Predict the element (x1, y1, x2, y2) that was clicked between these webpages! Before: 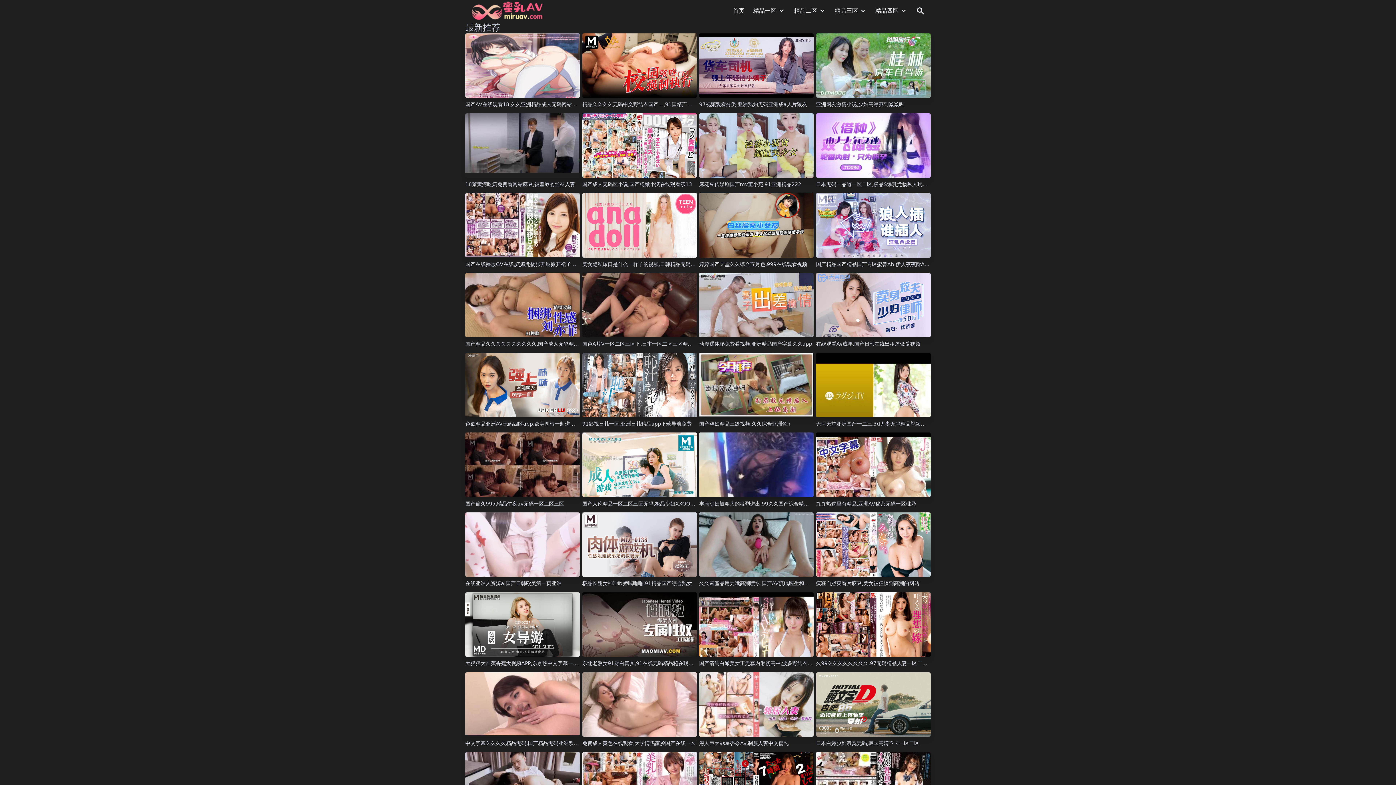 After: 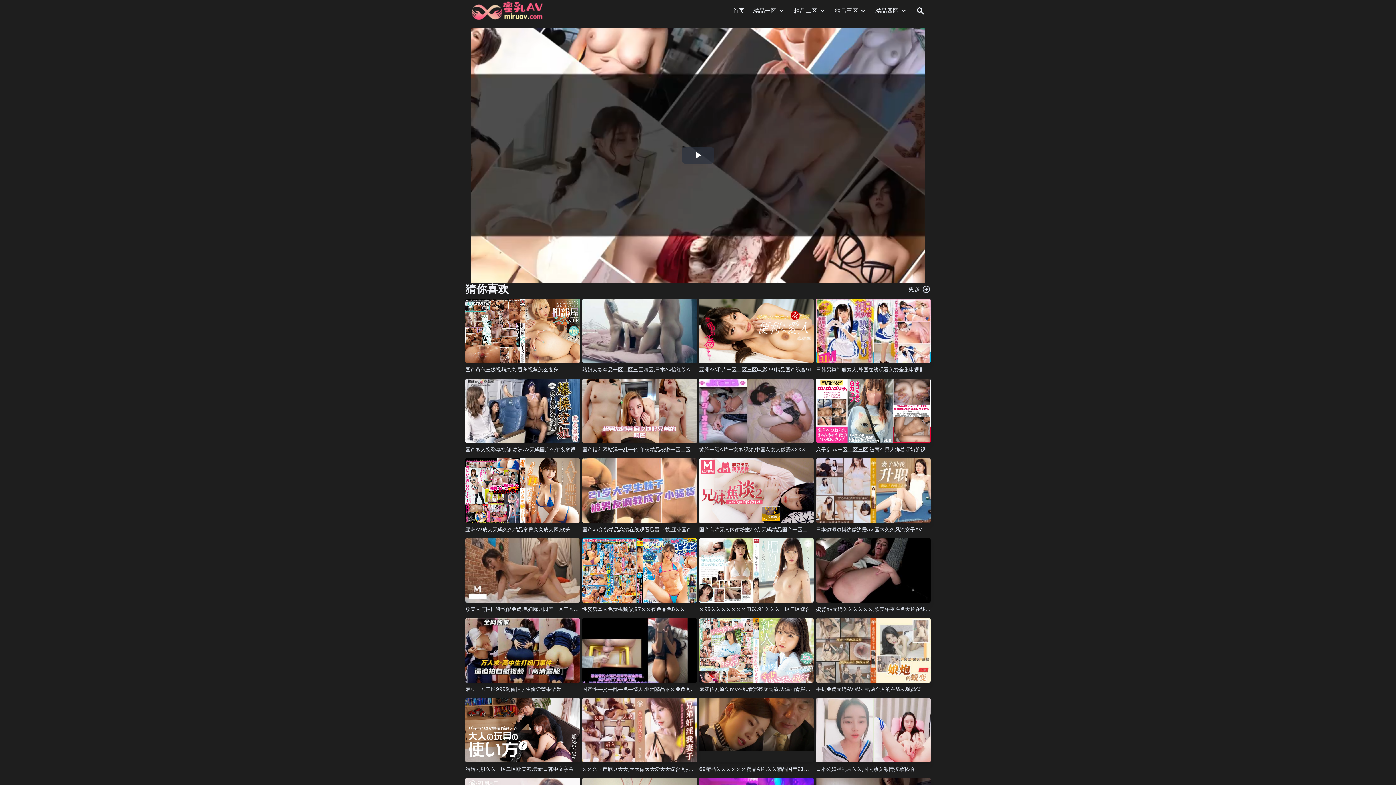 Action: bbox: (699, 512, 813, 577)